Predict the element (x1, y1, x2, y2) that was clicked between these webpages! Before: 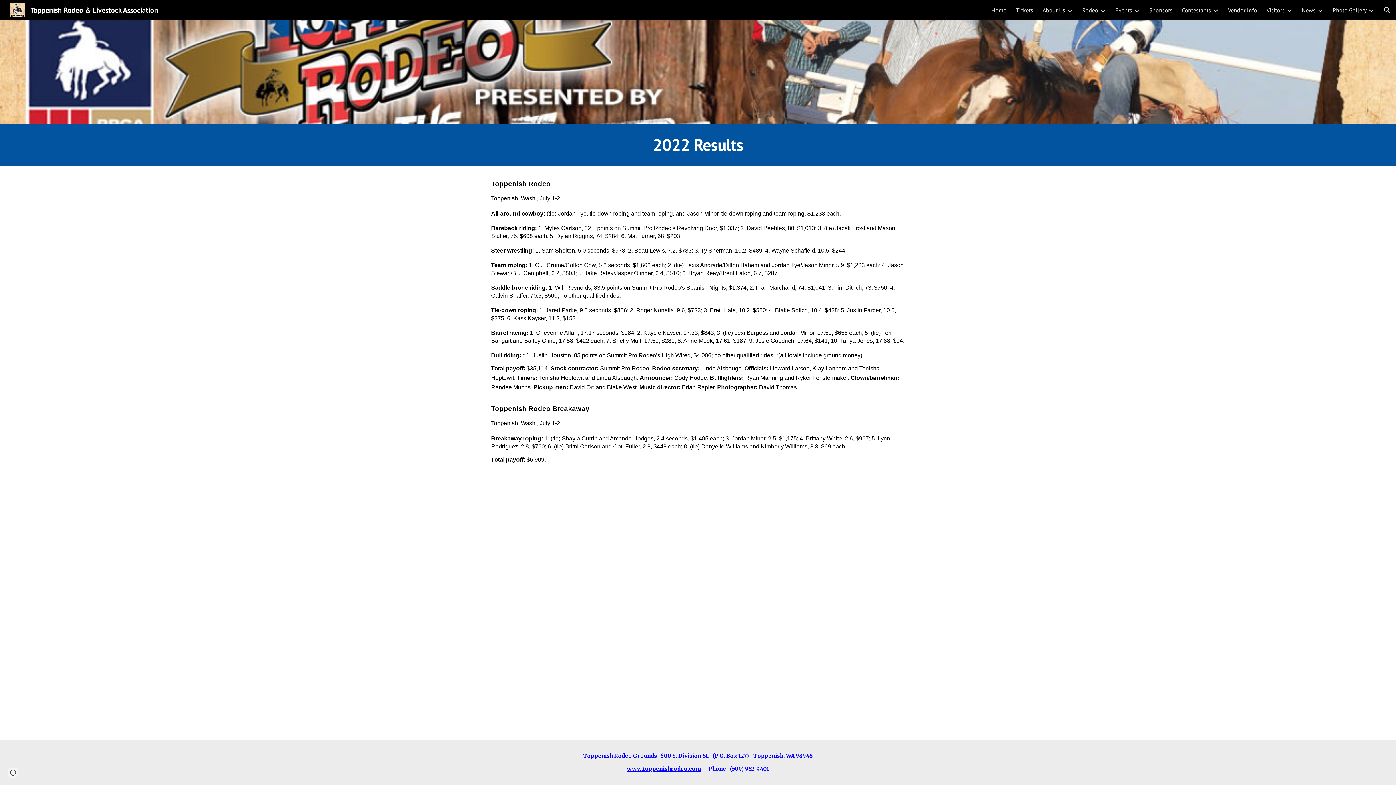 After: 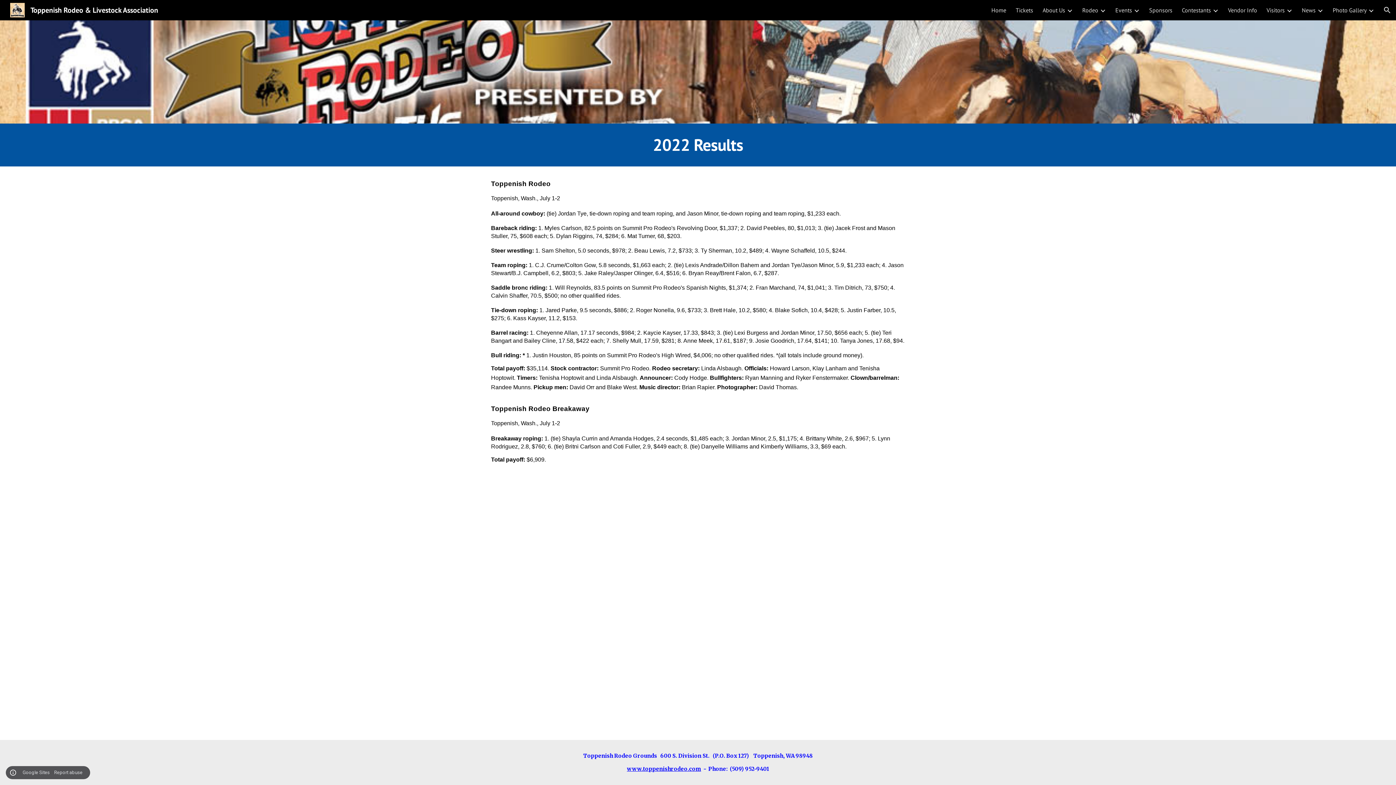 Action: label: Site actions bbox: (8, 768, 18, 778)